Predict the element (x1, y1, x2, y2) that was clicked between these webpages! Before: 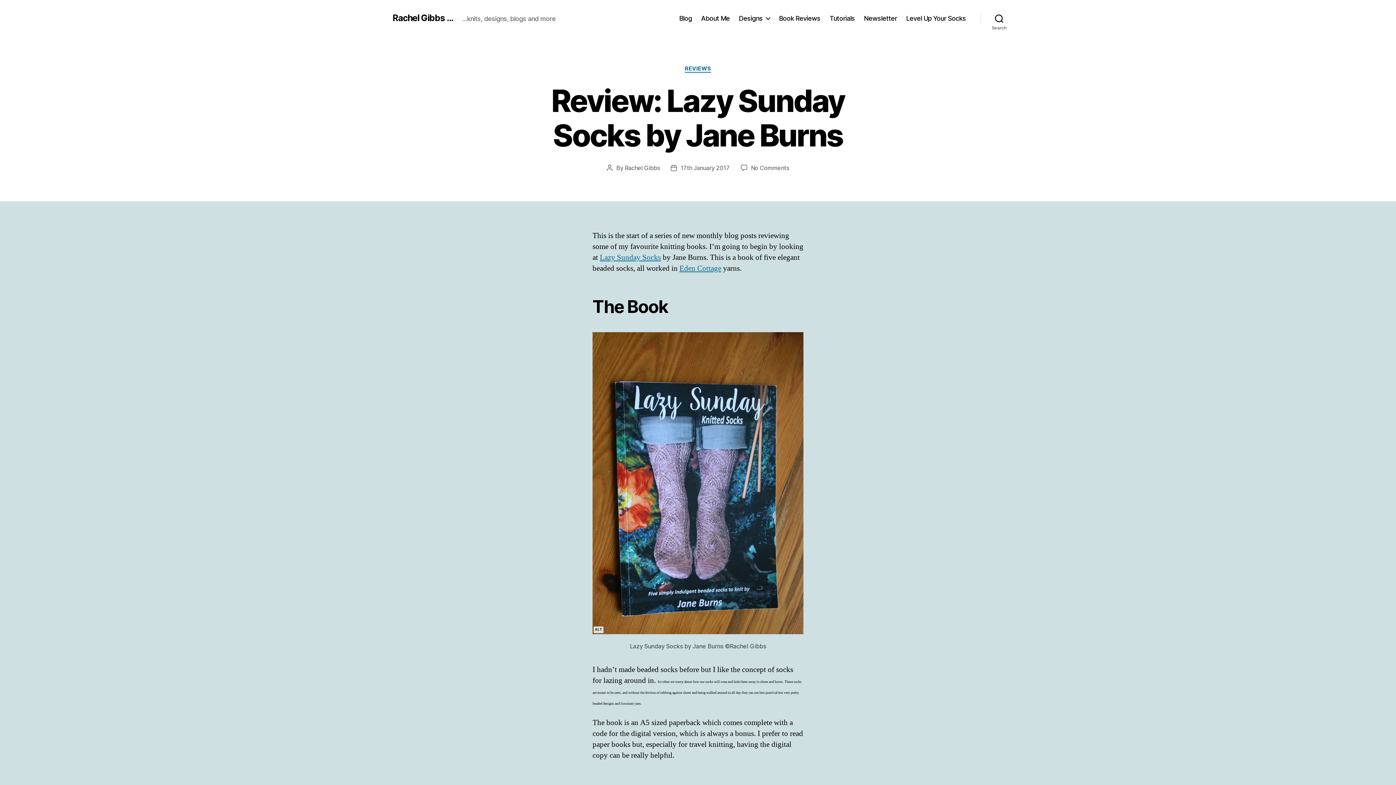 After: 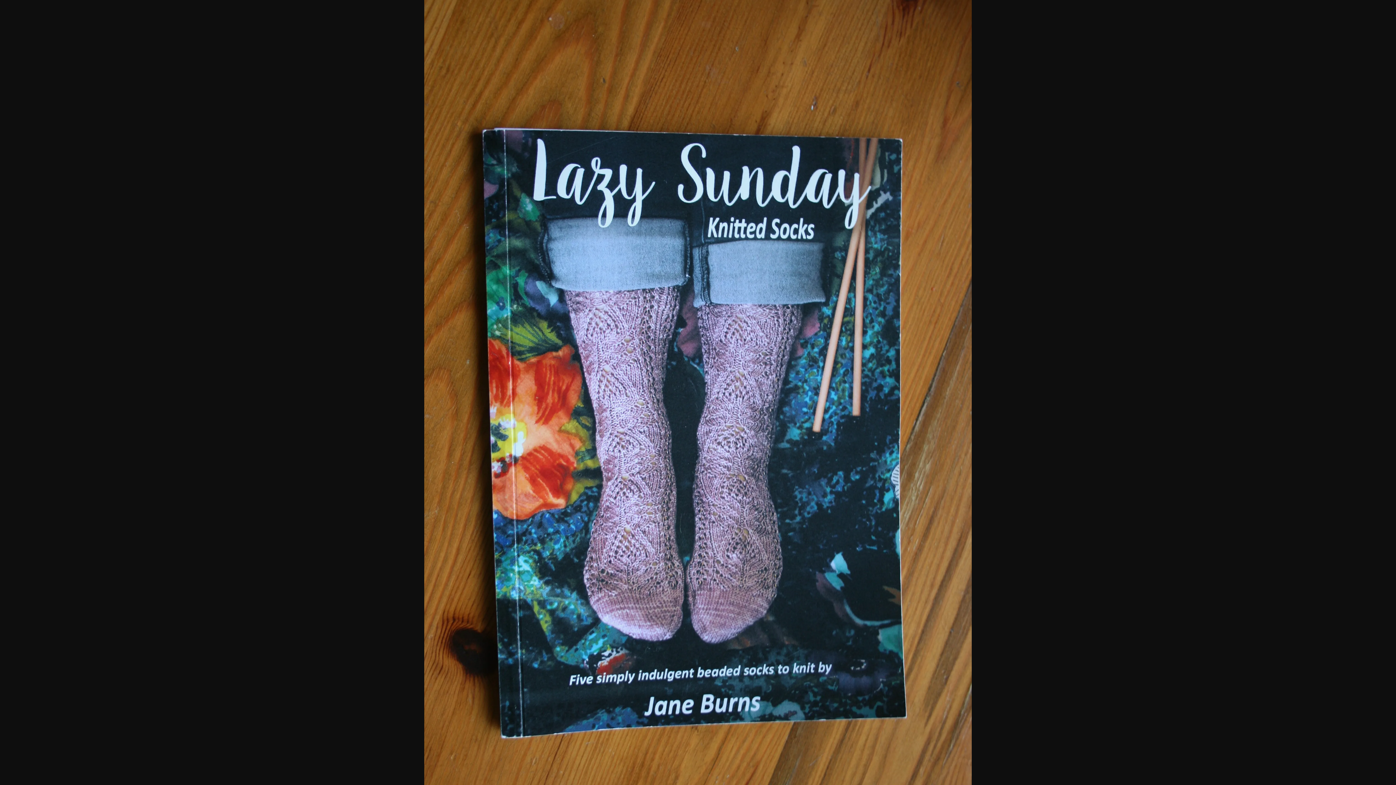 Action: bbox: (592, 332, 803, 634)